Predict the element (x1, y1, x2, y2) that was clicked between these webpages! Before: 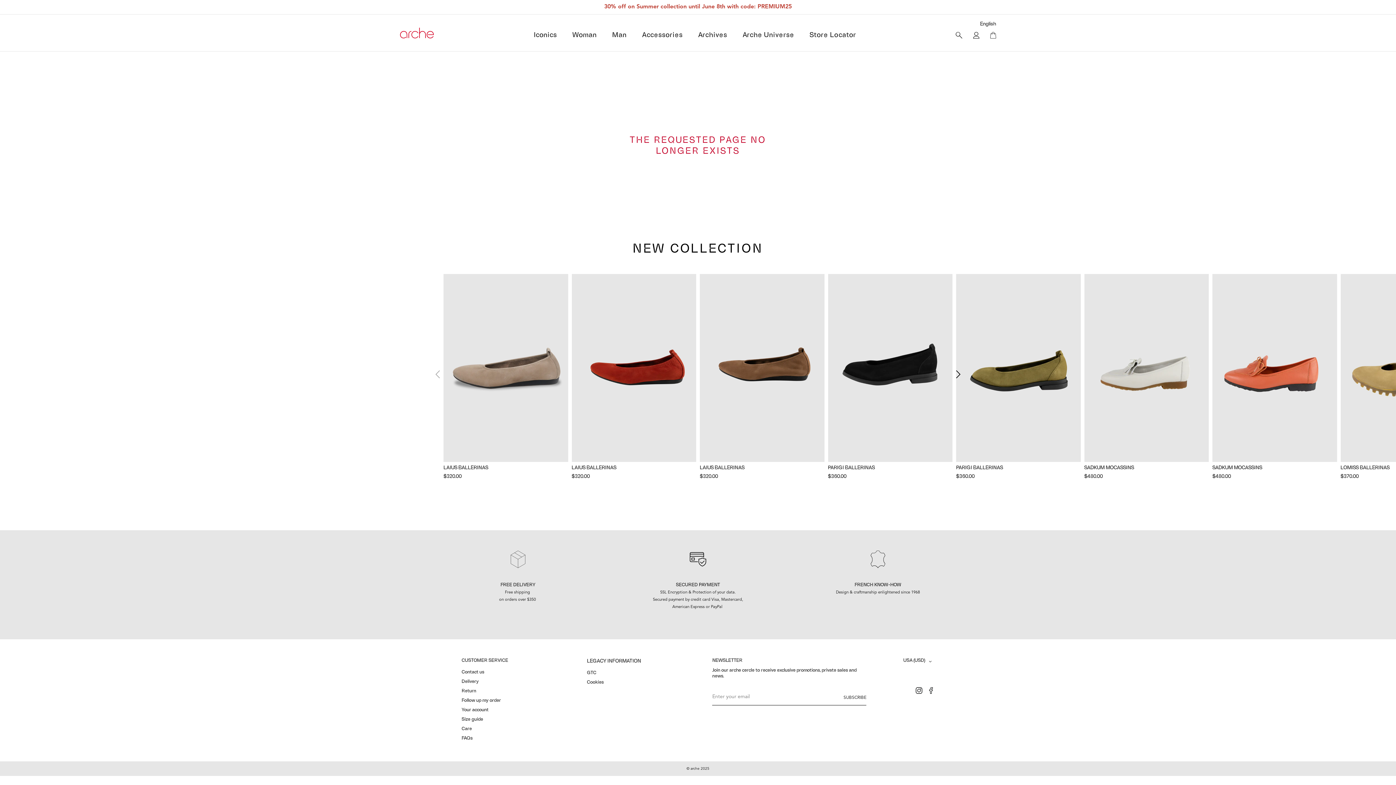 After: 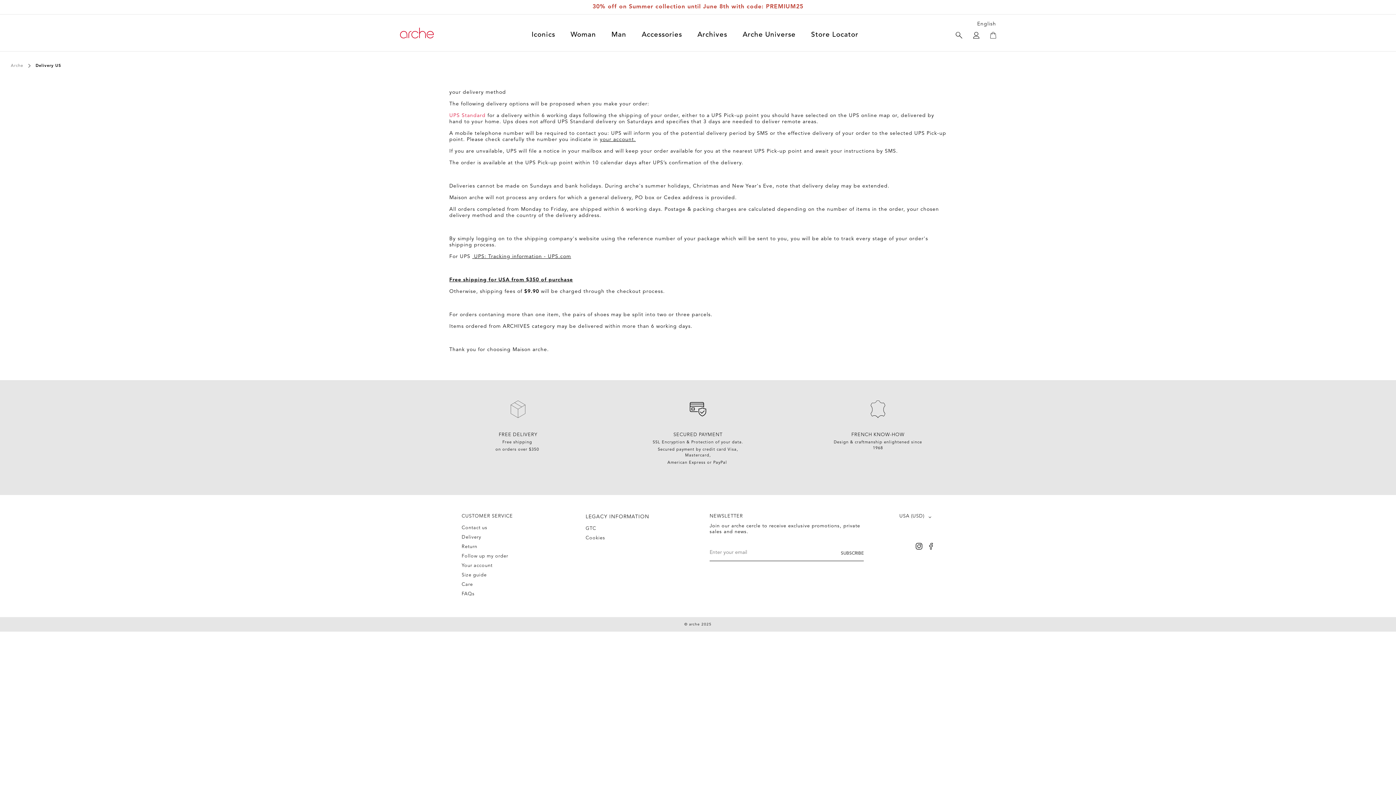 Action: label: FREE DELIVERY bbox: (500, 582, 535, 588)